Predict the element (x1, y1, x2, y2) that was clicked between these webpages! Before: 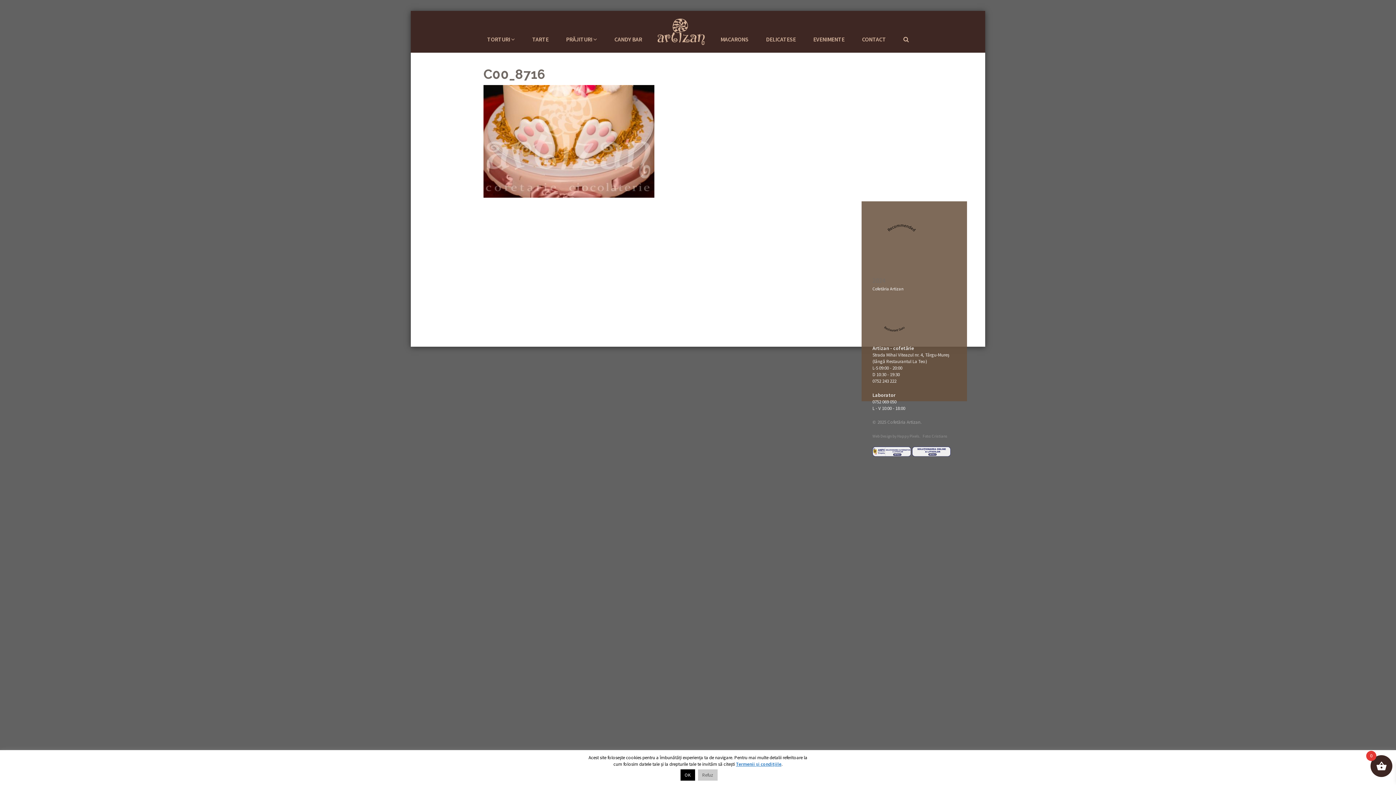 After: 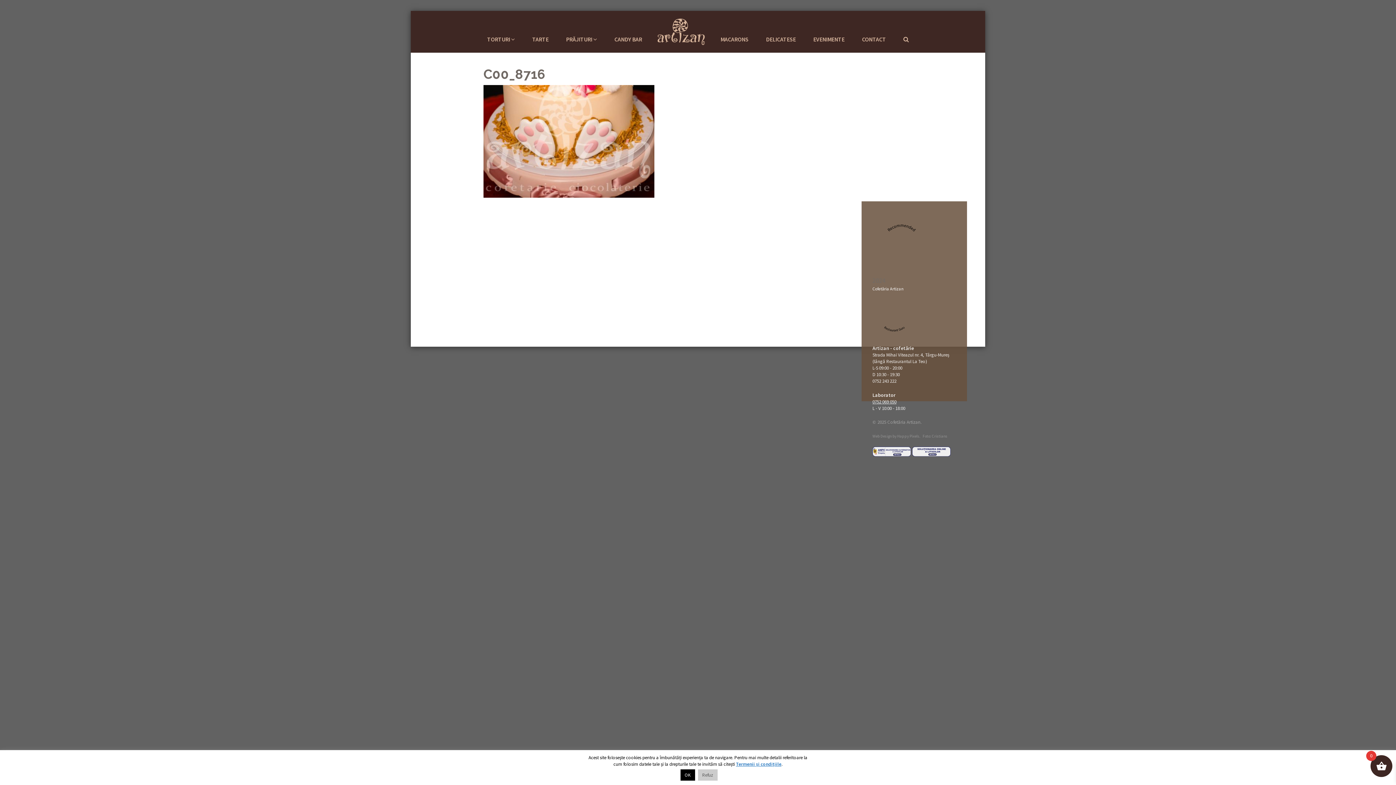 Action: label: 0752 069 050 bbox: (872, 398, 896, 405)